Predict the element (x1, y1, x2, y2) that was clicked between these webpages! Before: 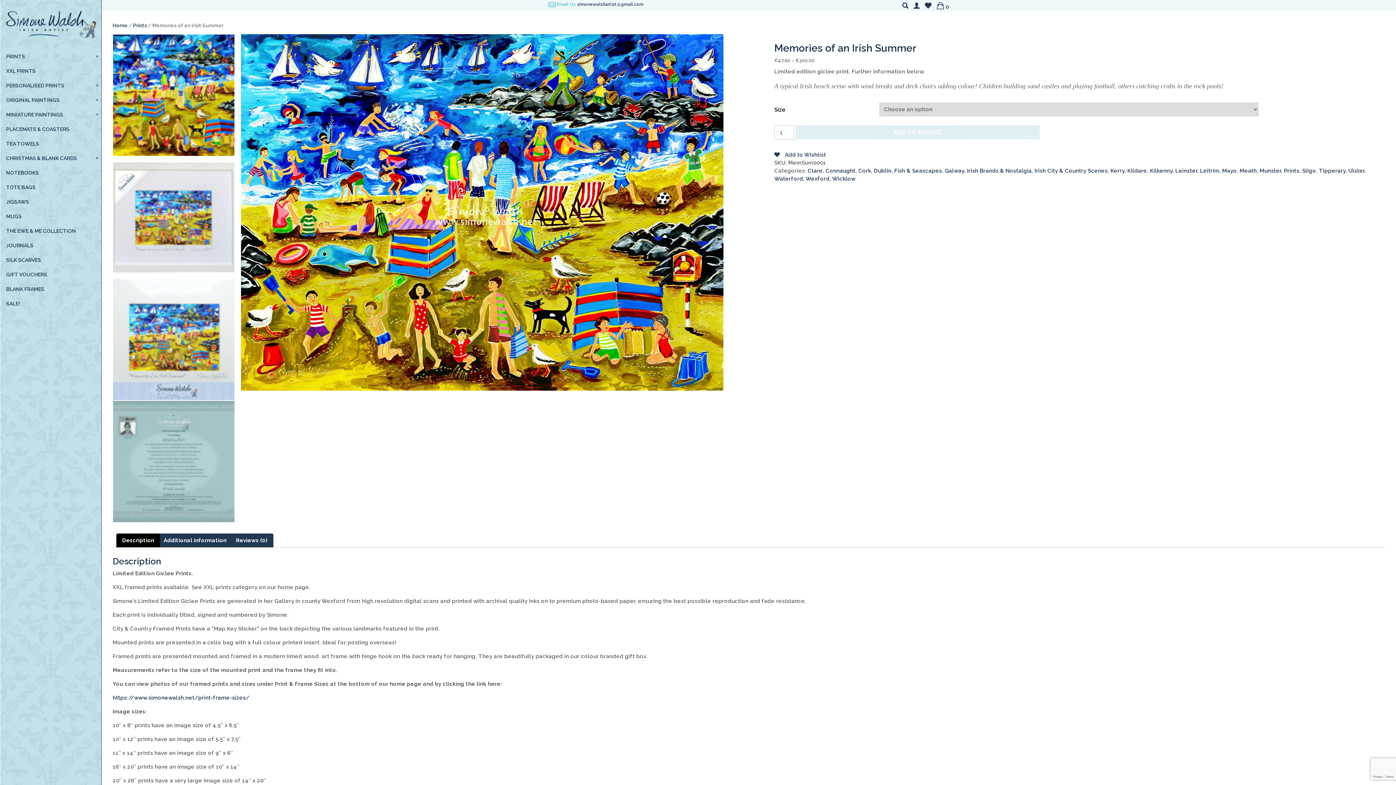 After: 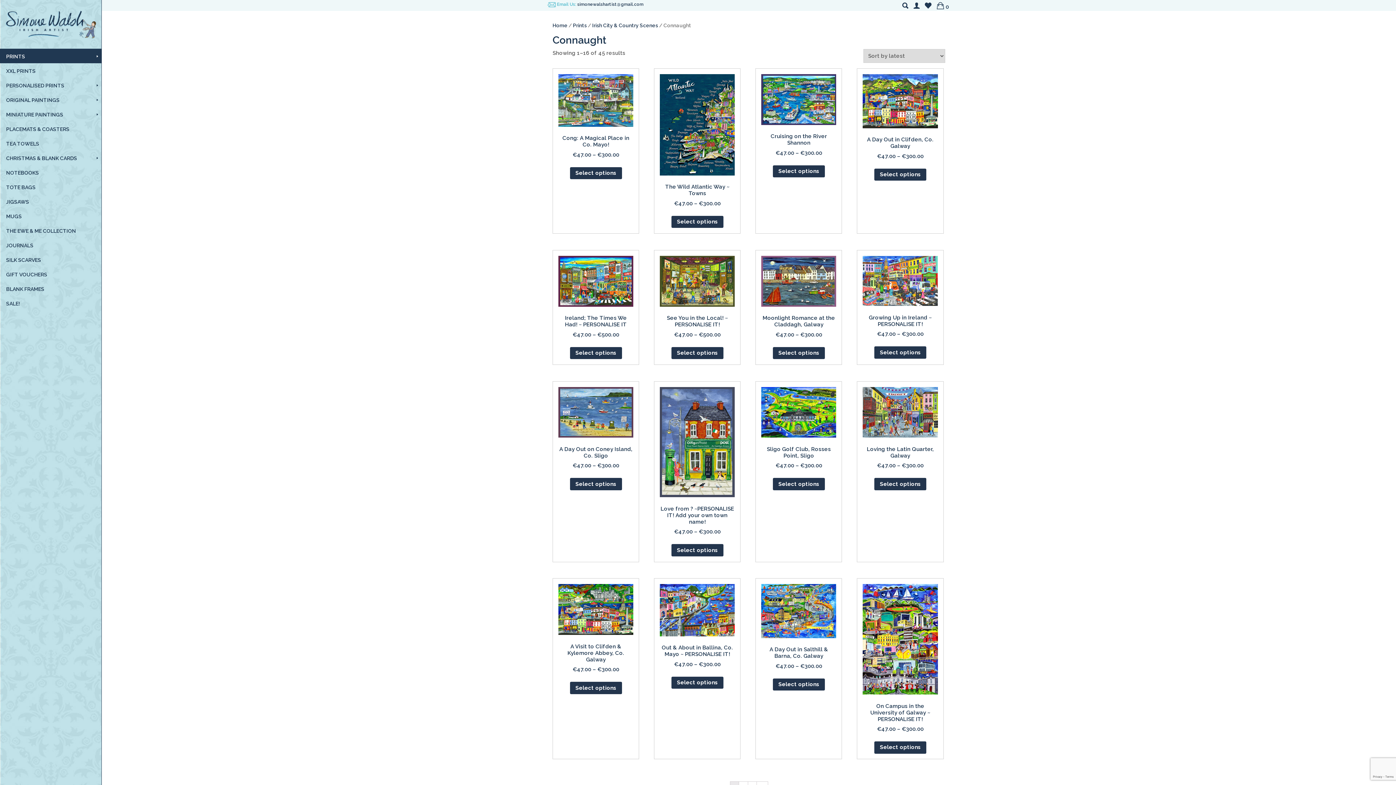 Action: bbox: (825, 167, 855, 174) label: Connaught